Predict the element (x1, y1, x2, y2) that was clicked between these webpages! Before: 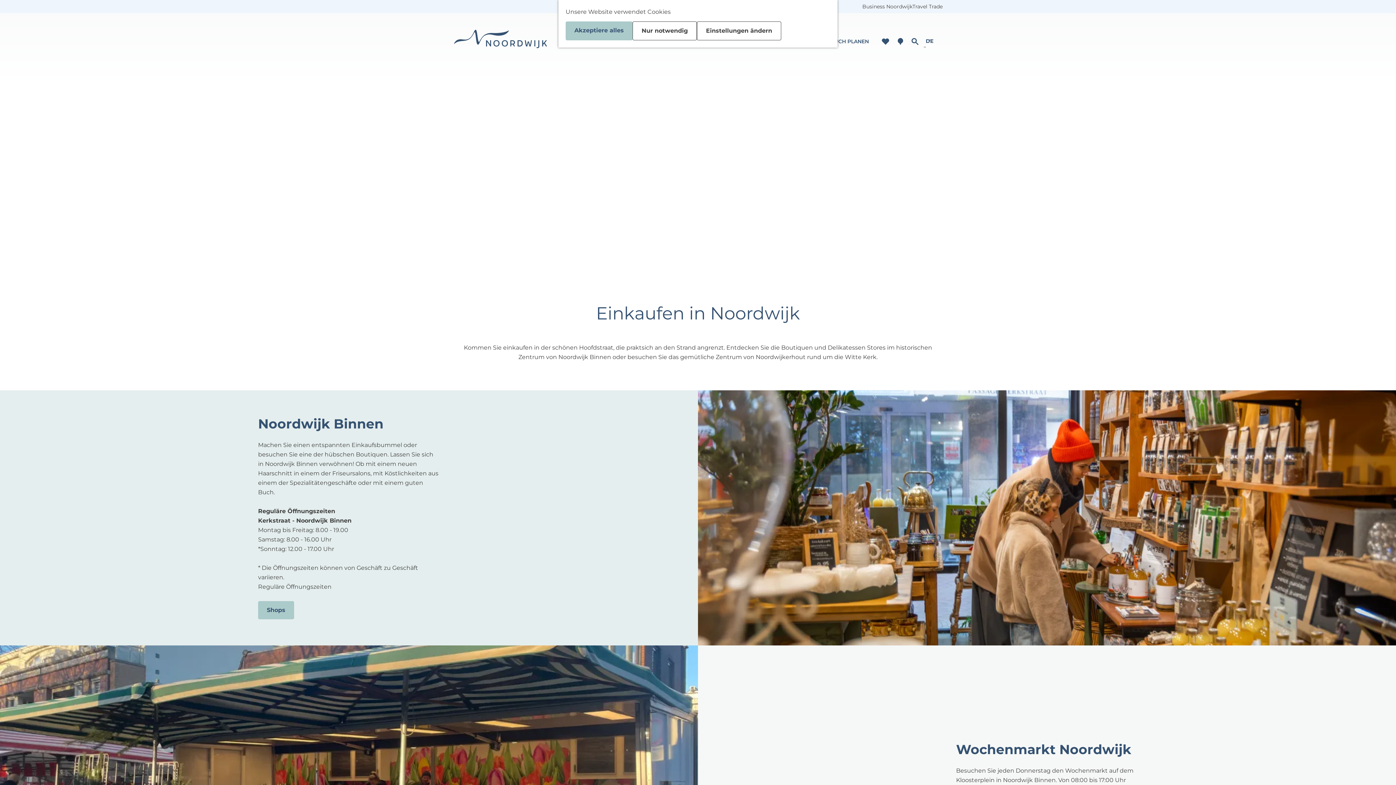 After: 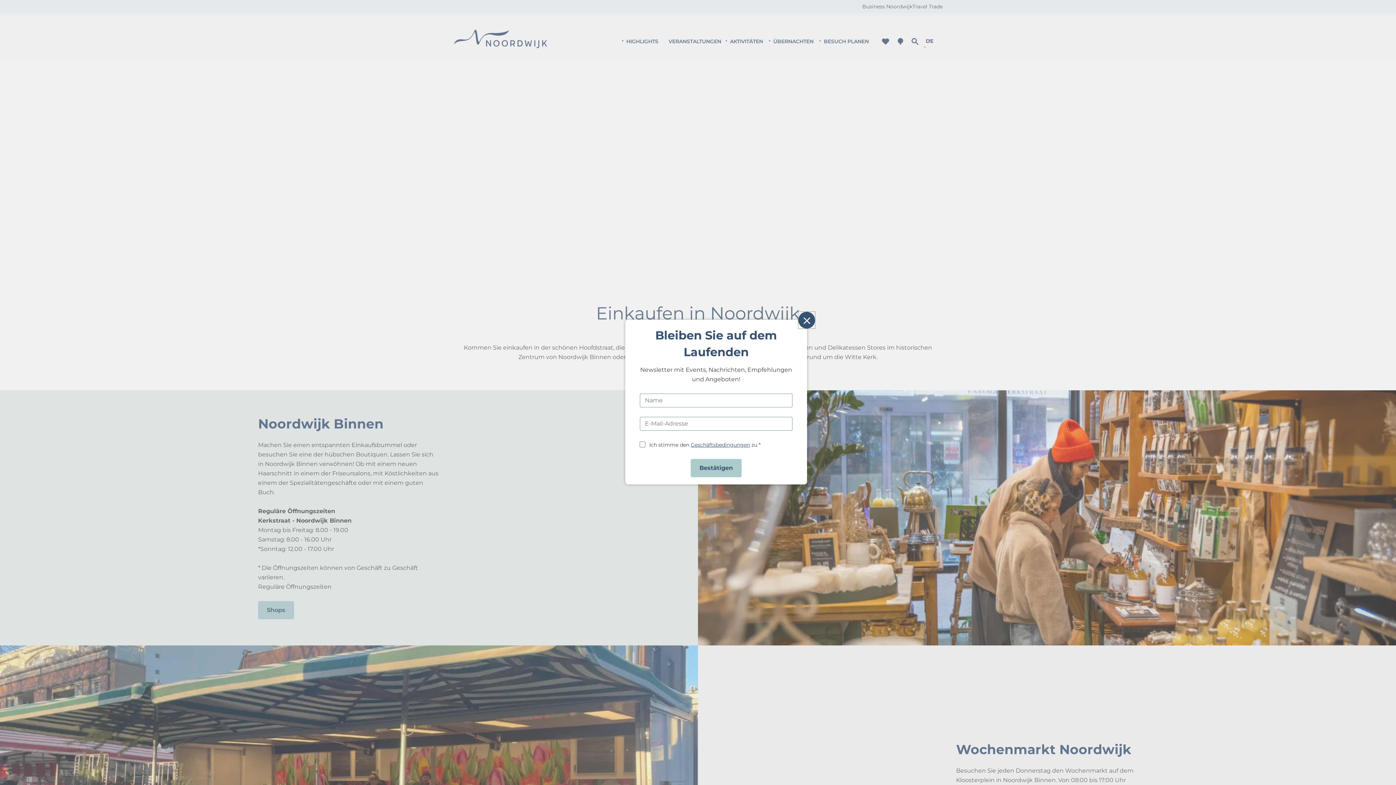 Action: bbox: (565, 21, 632, 40) label: Akzeptiere alles